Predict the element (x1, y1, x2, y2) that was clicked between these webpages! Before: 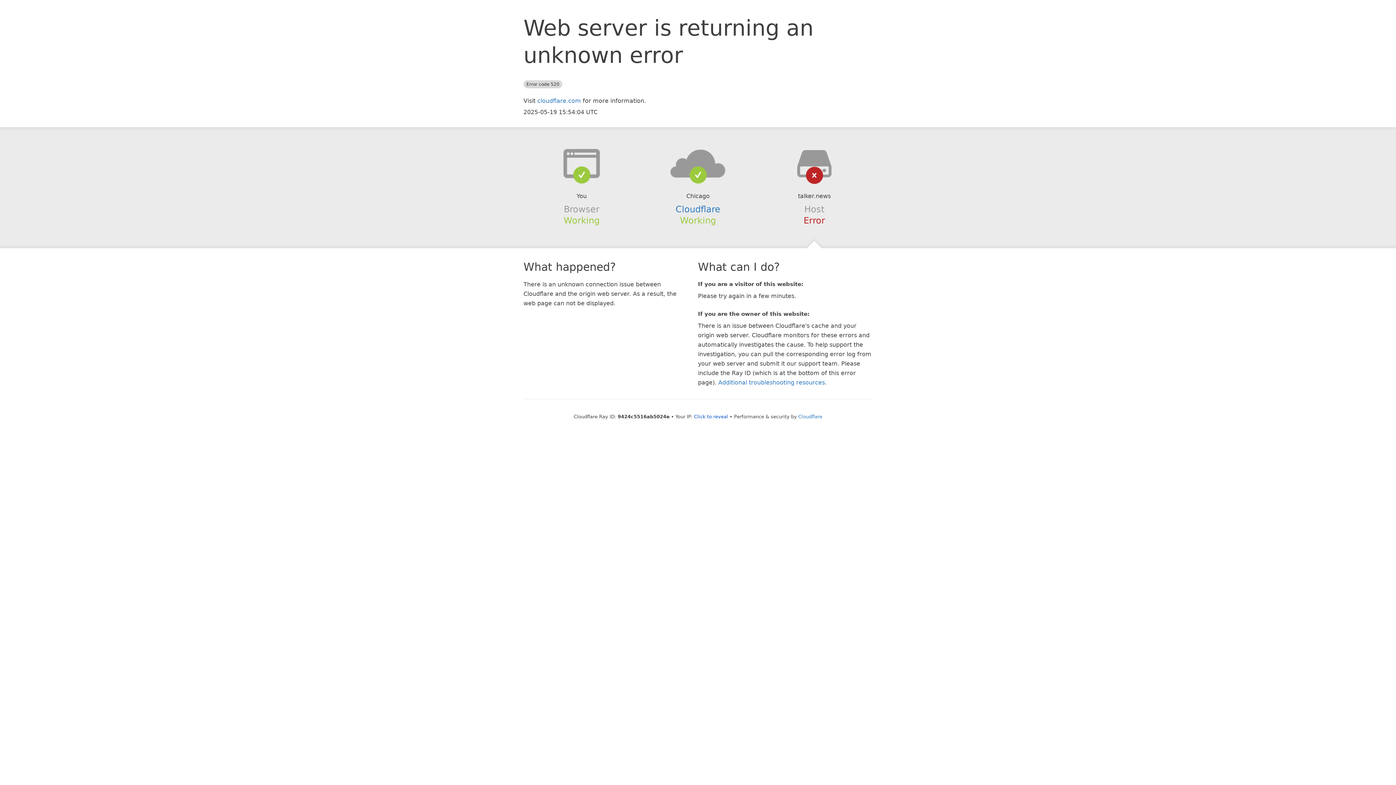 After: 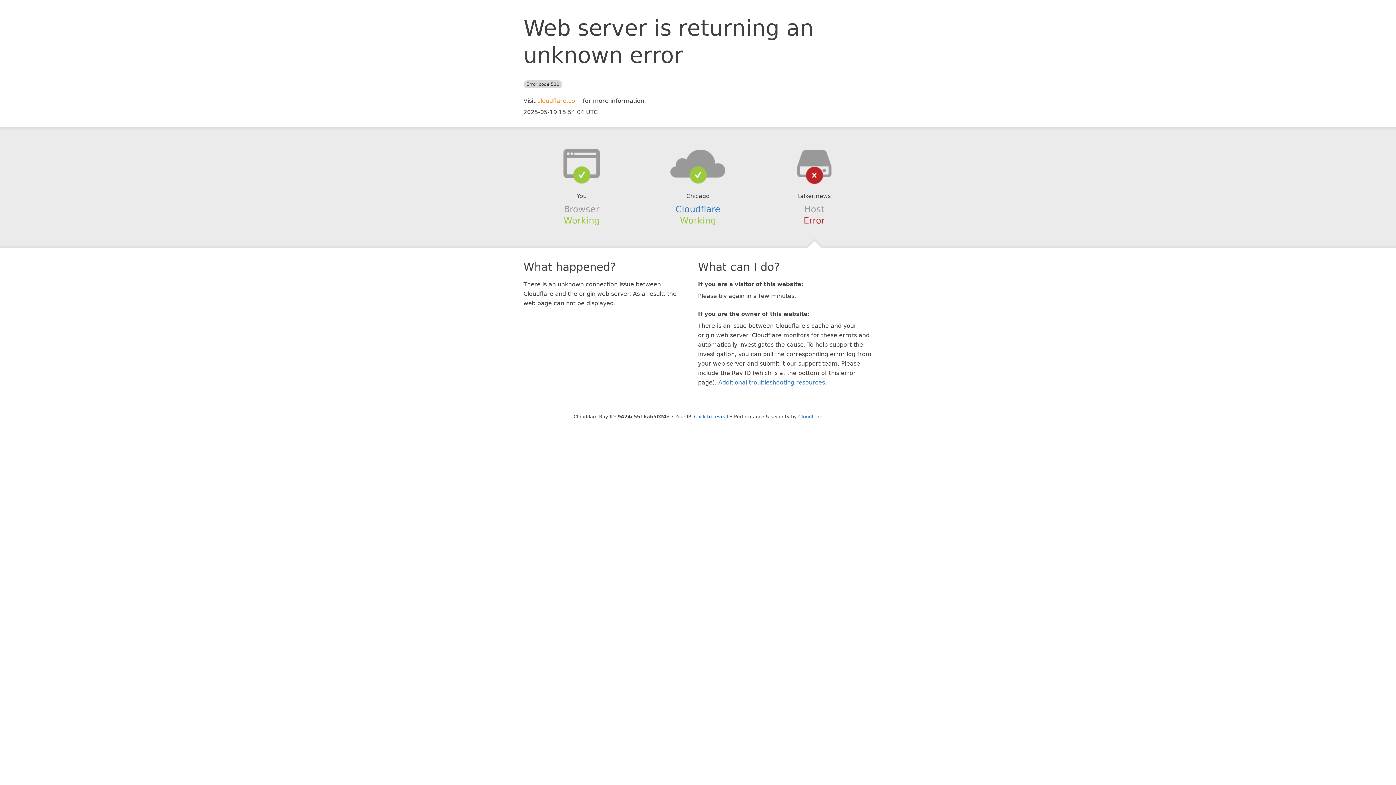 Action: bbox: (537, 97, 581, 104) label: cloudflare.com